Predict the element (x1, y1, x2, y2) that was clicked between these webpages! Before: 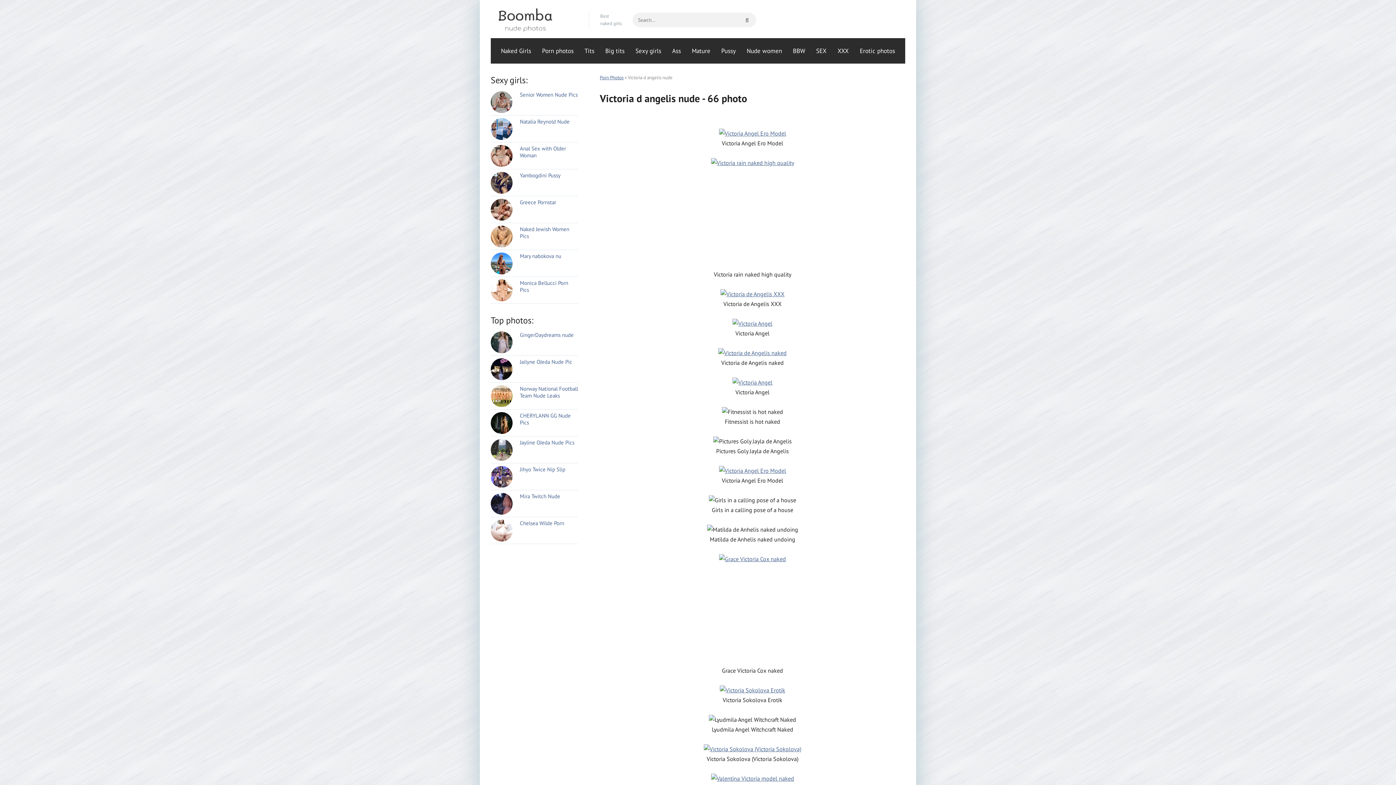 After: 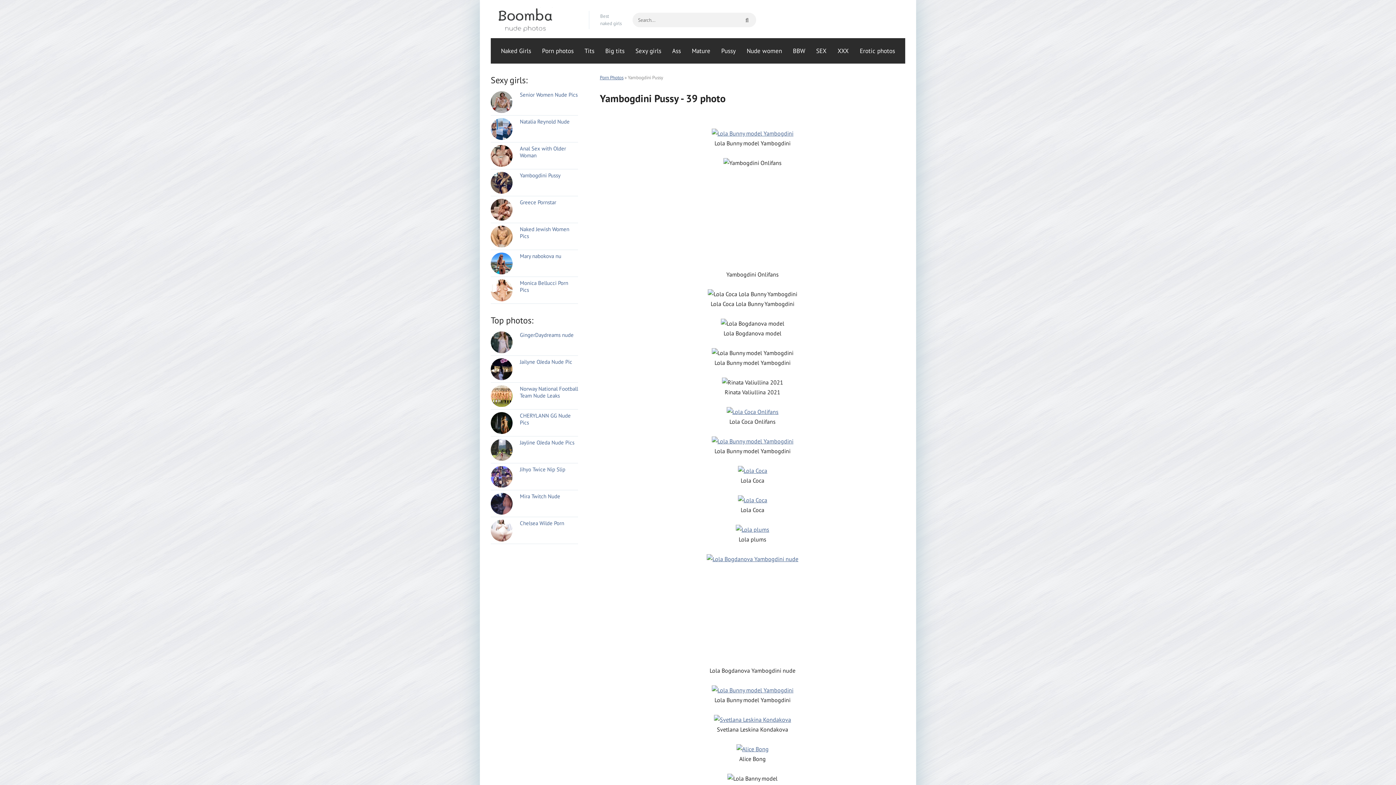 Action: bbox: (490, 172, 578, 196) label: Yambogdini Pussy